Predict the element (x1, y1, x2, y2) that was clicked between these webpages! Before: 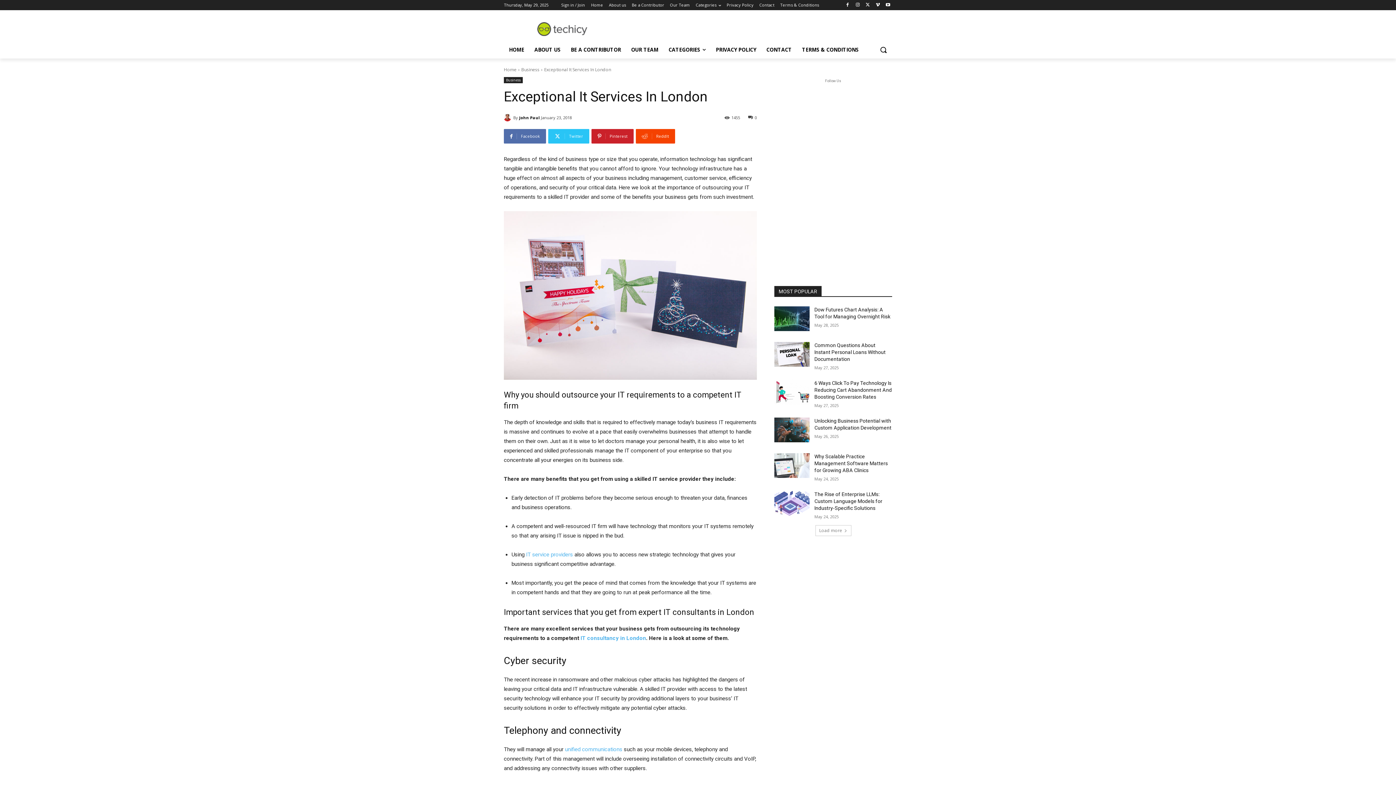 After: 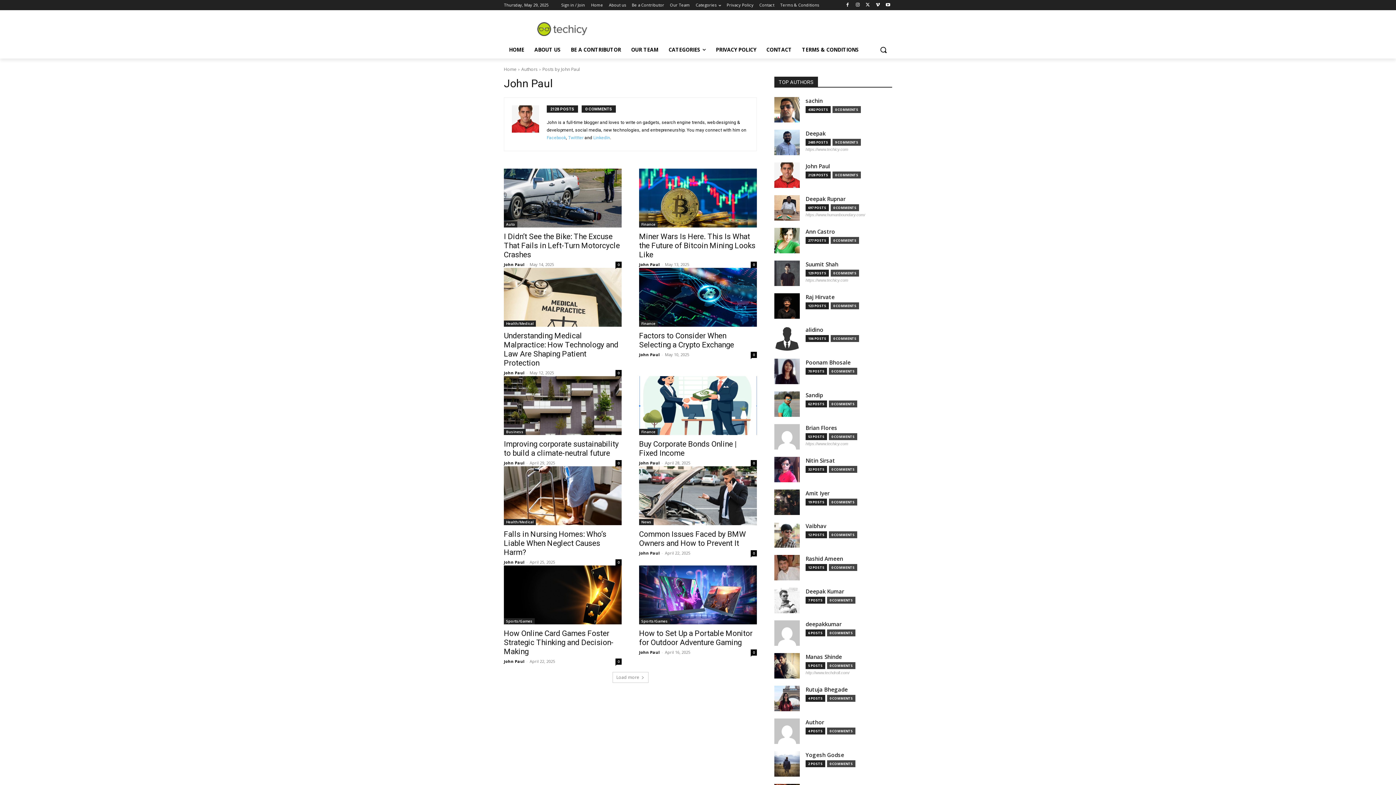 Action: bbox: (519, 112, 540, 123) label: John Paul